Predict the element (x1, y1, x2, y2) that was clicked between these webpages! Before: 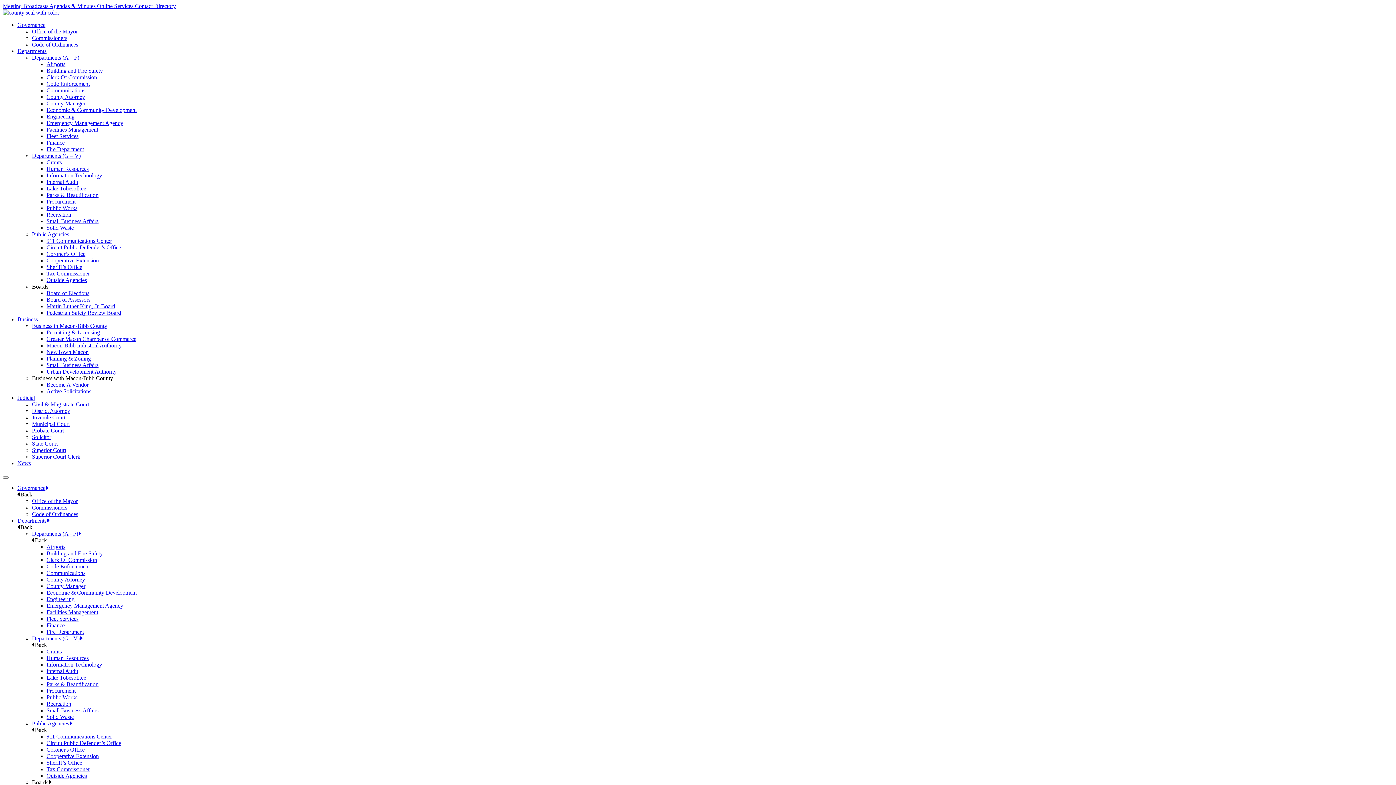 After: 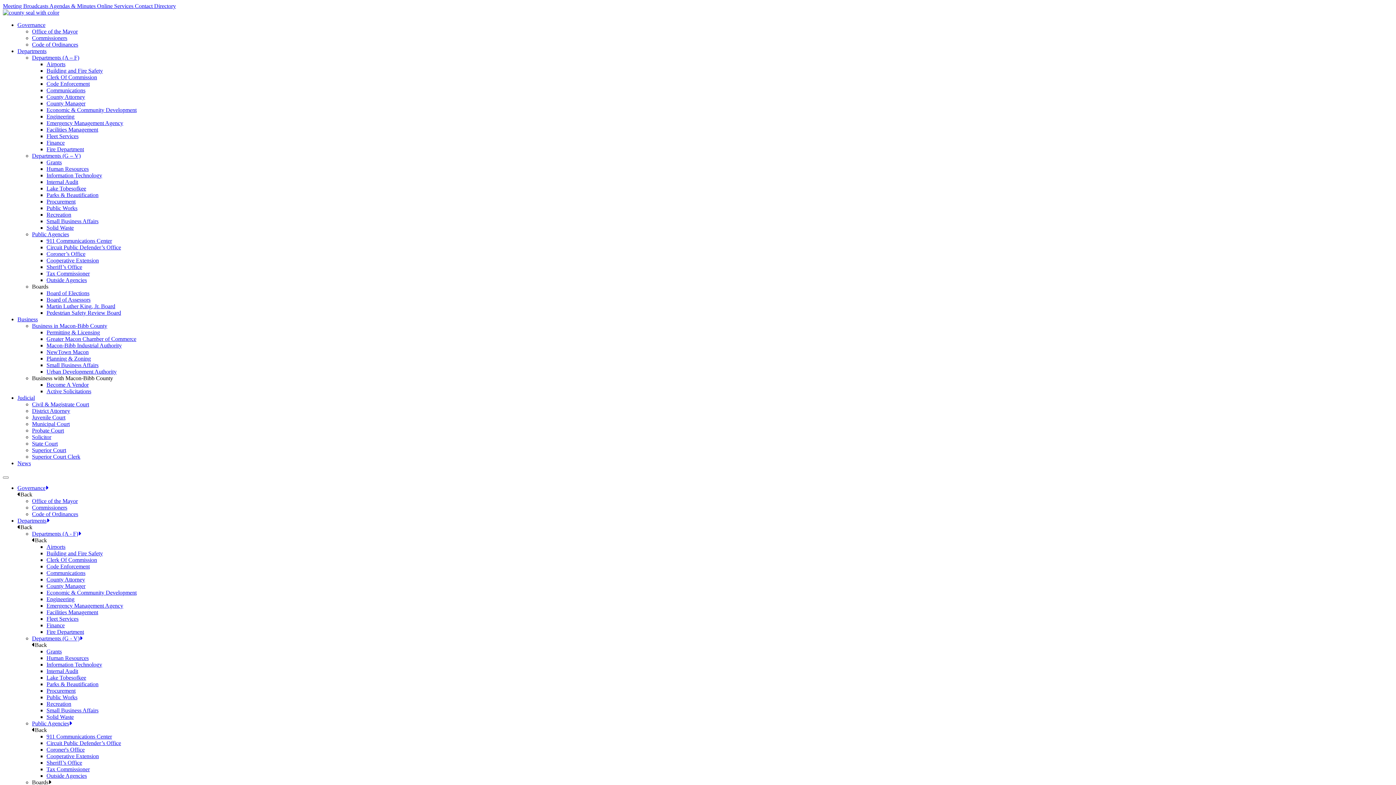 Action: bbox: (32, 54, 79, 60) label: Departments (A – F)